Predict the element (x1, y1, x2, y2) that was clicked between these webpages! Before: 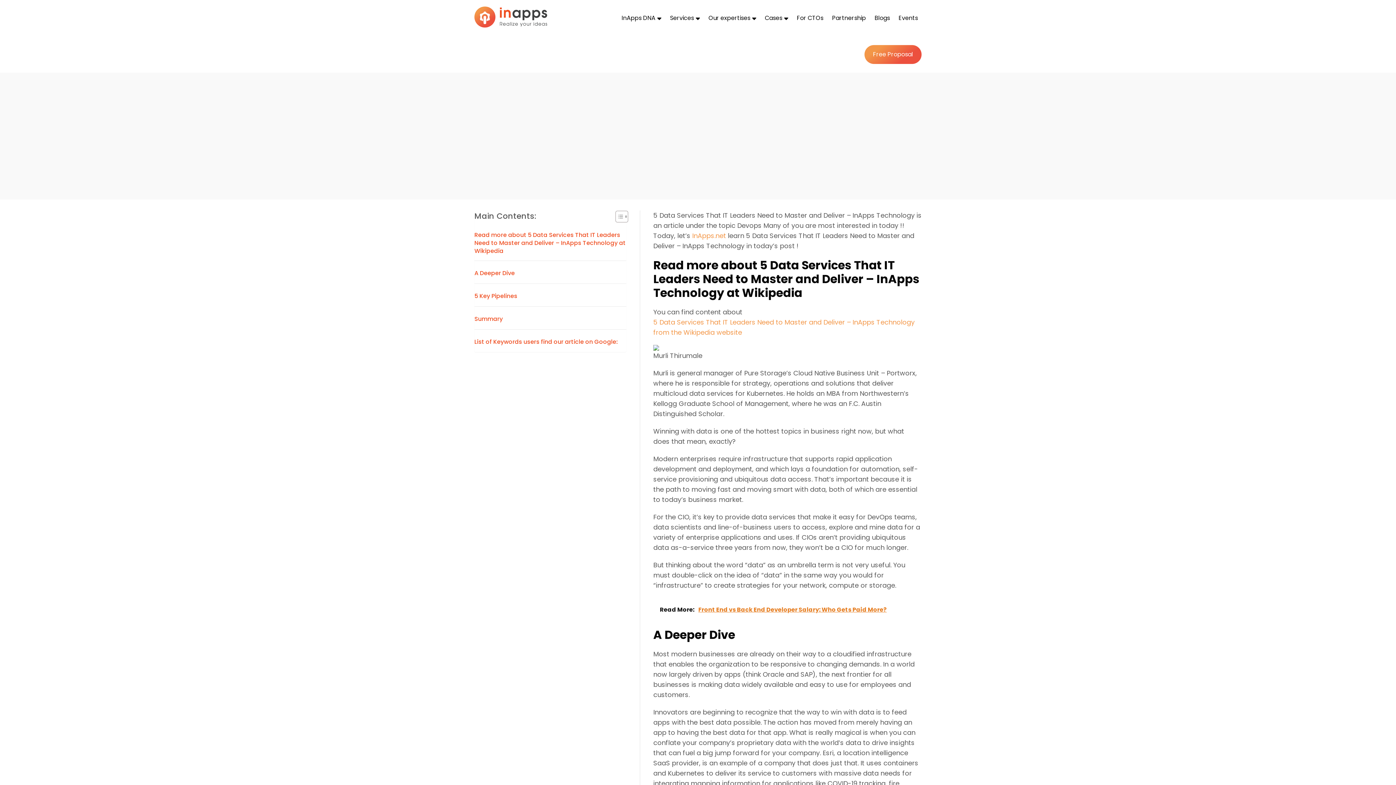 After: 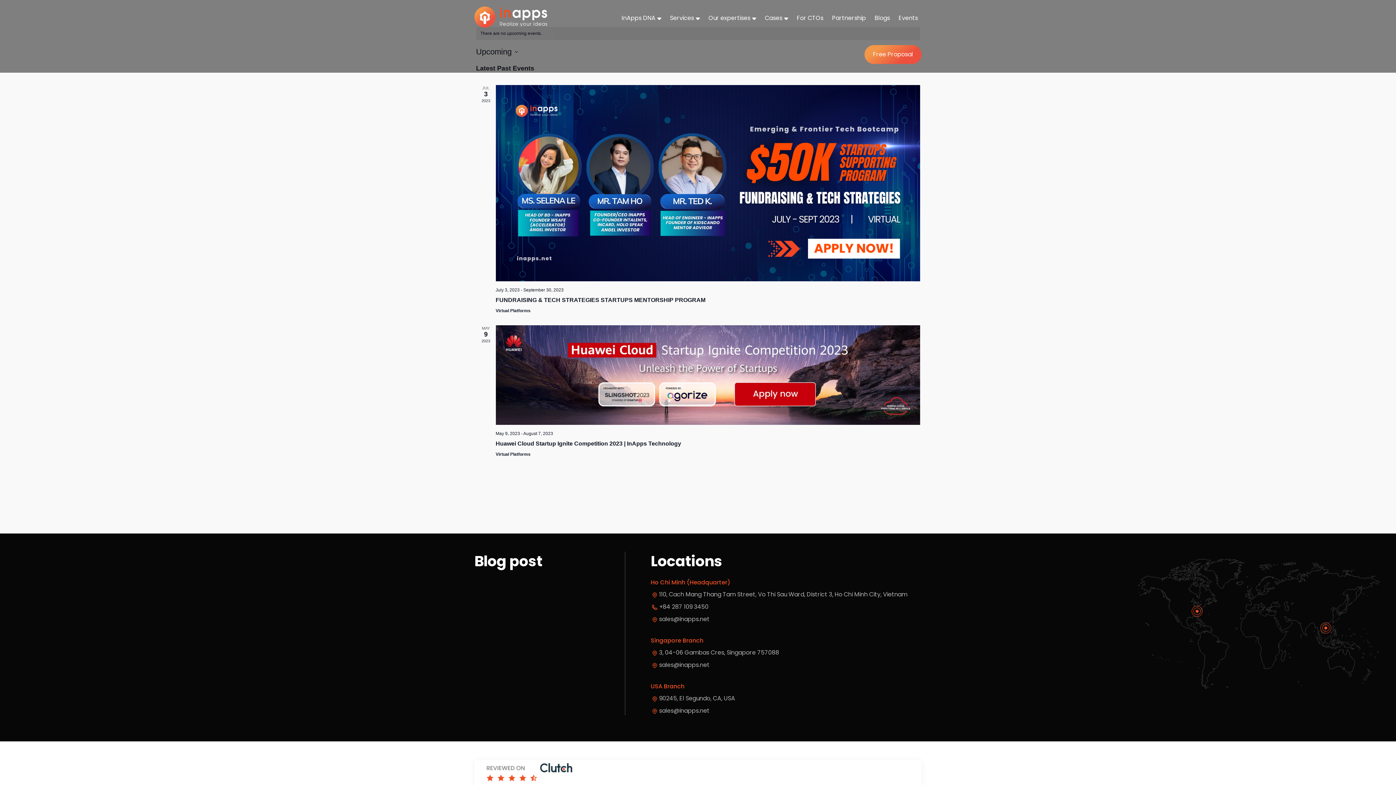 Action: label: Events bbox: (898, 13, 918, 22)